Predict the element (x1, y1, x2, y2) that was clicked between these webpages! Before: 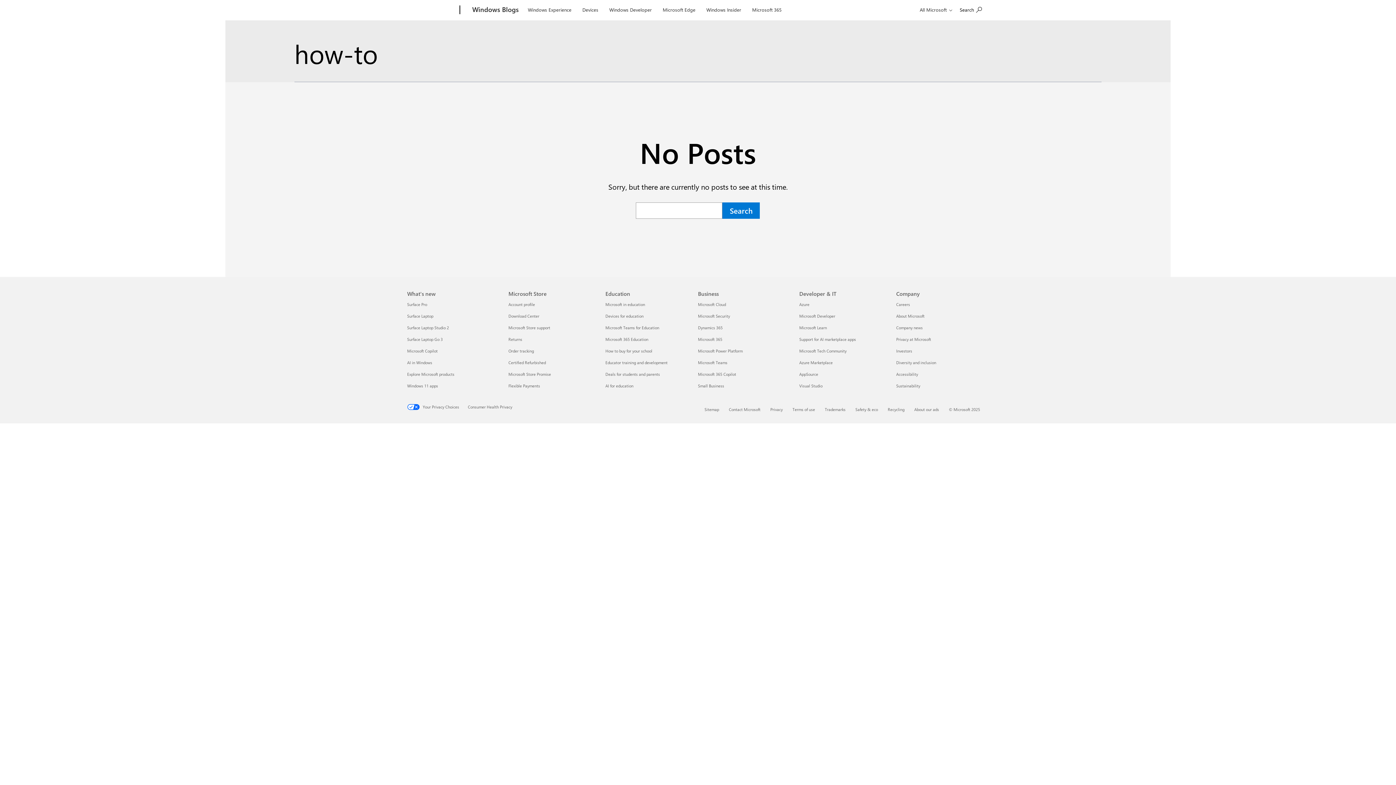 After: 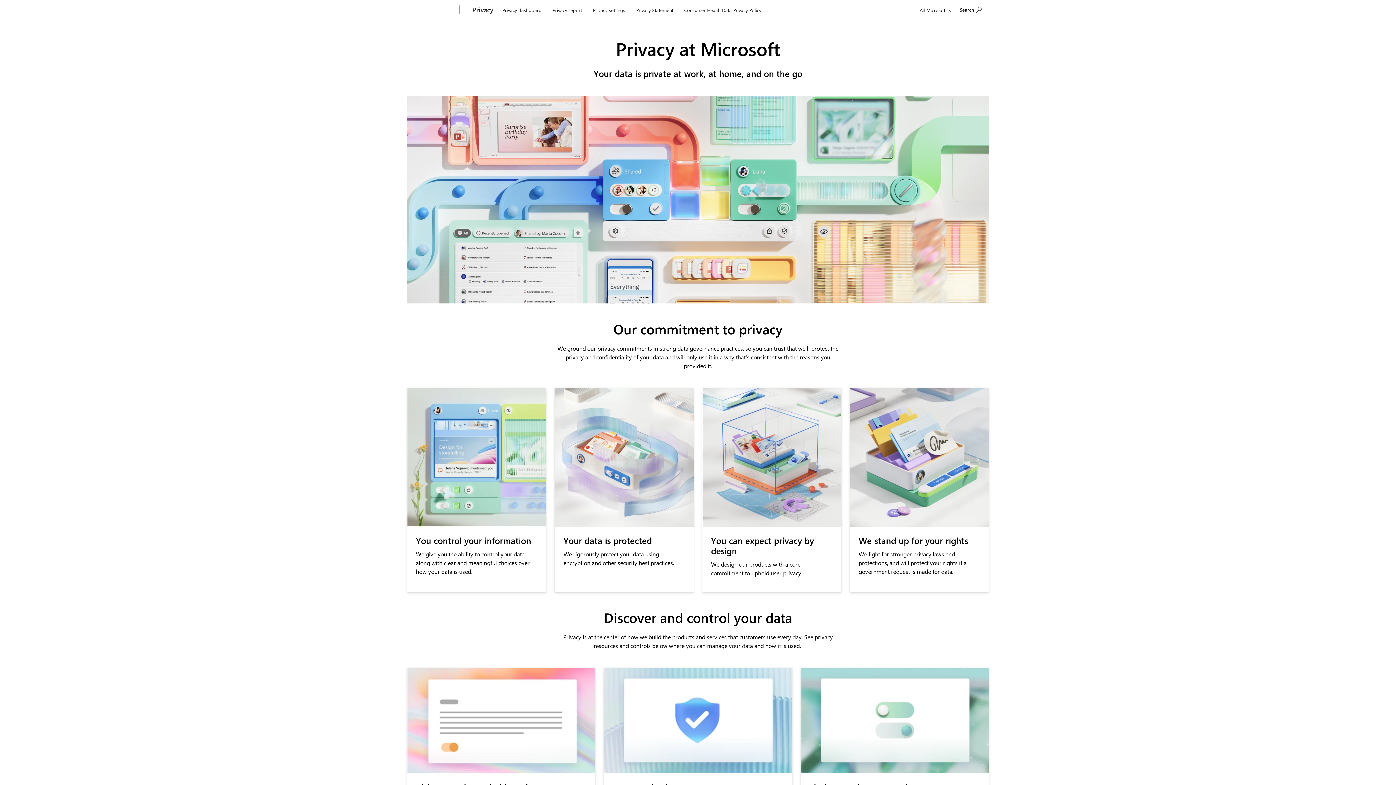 Action: label: Privacy at Microsoft Company bbox: (896, 336, 931, 342)